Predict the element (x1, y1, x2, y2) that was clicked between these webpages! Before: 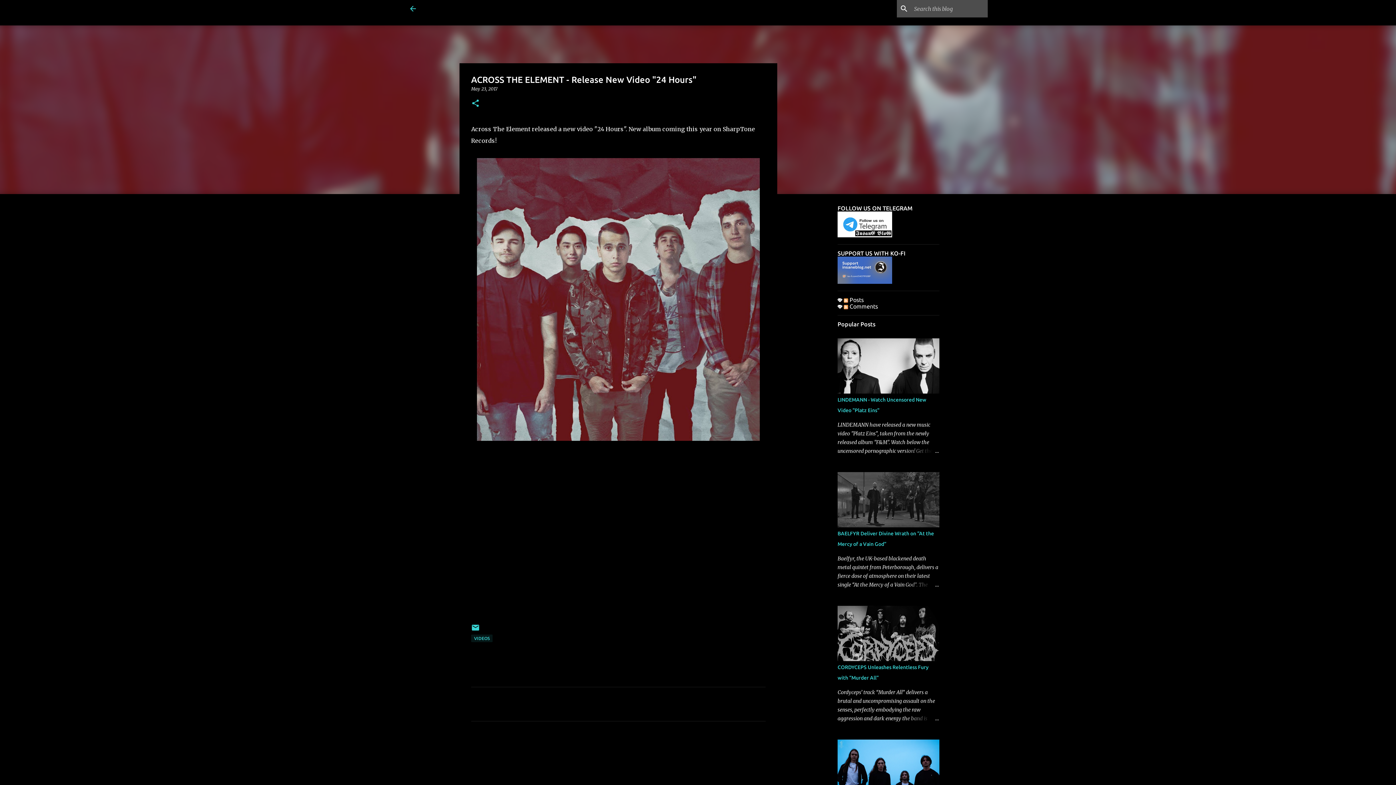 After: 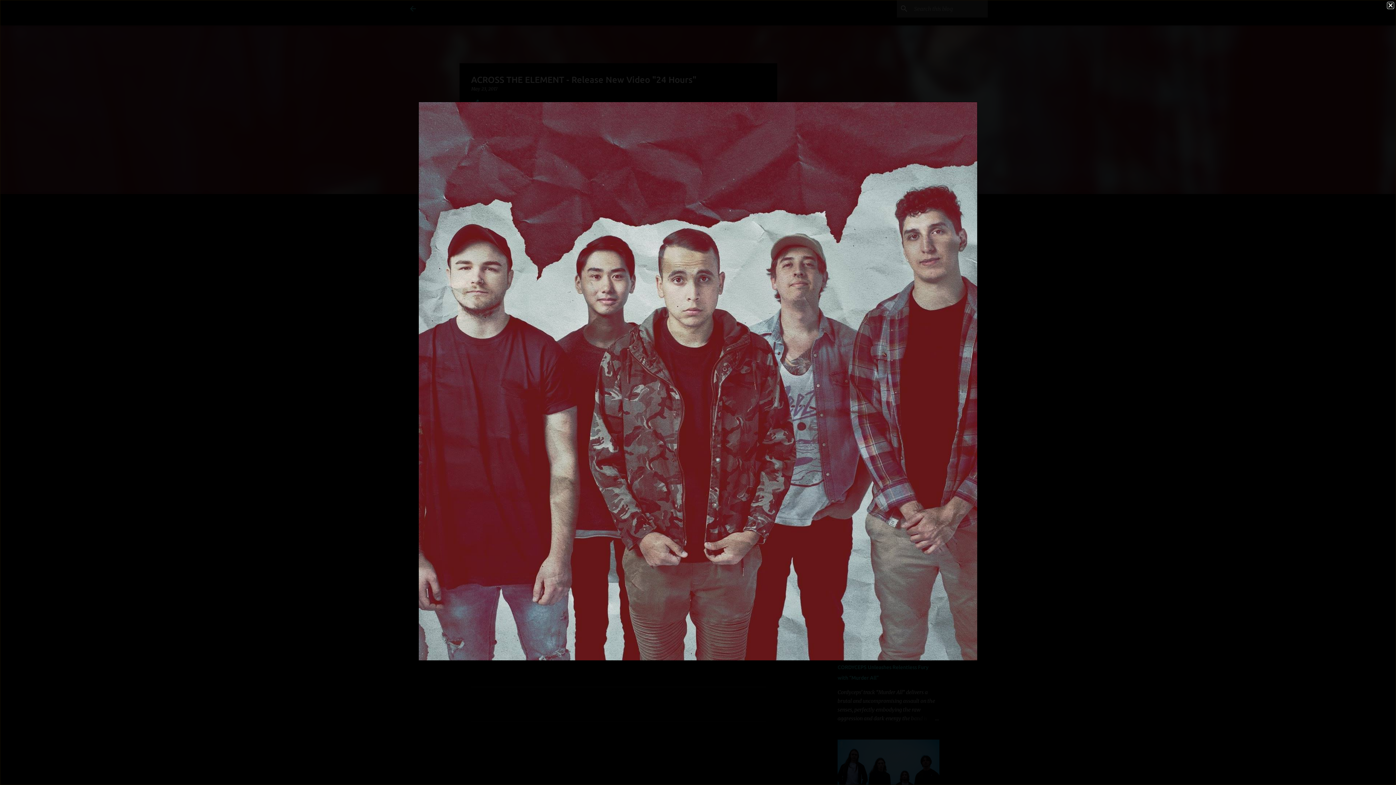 Action: bbox: (477, 158, 760, 444)